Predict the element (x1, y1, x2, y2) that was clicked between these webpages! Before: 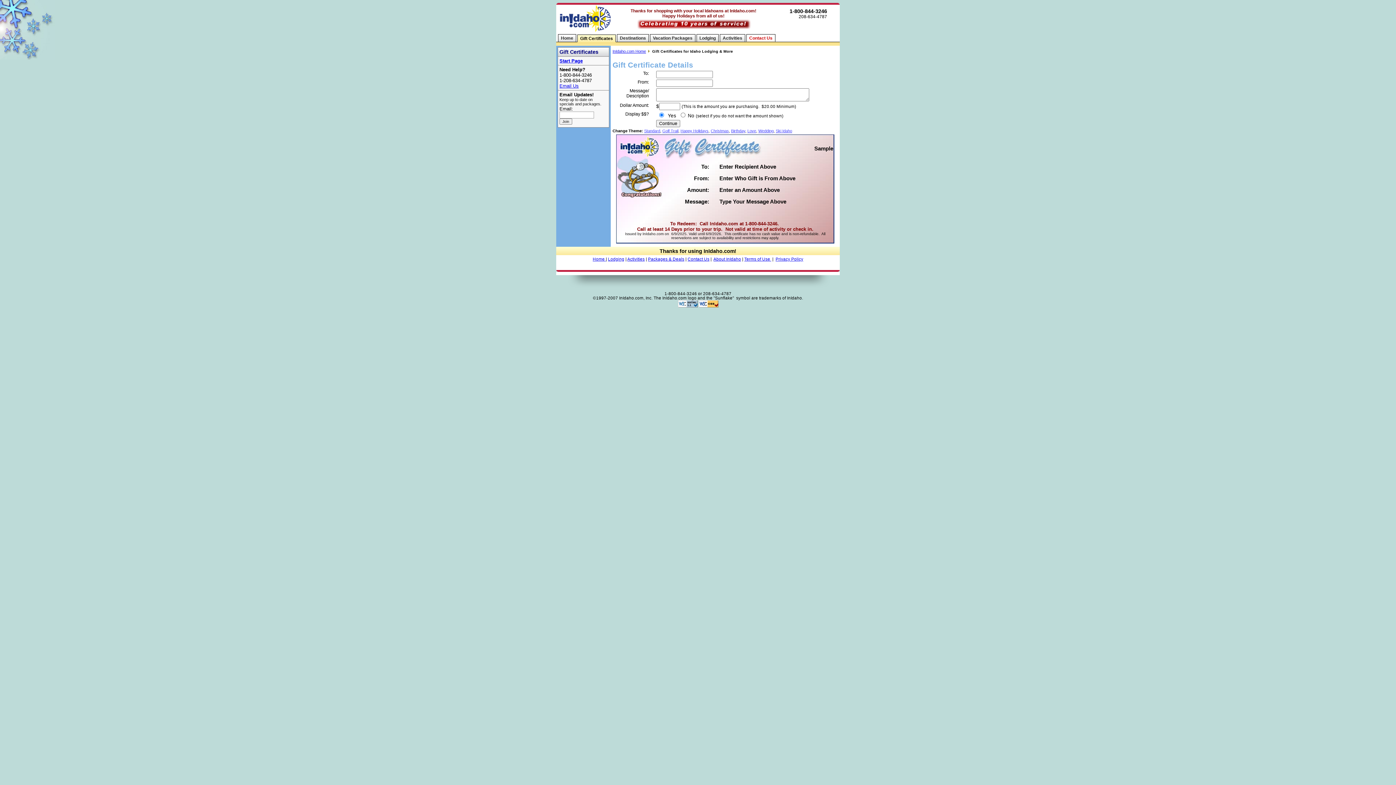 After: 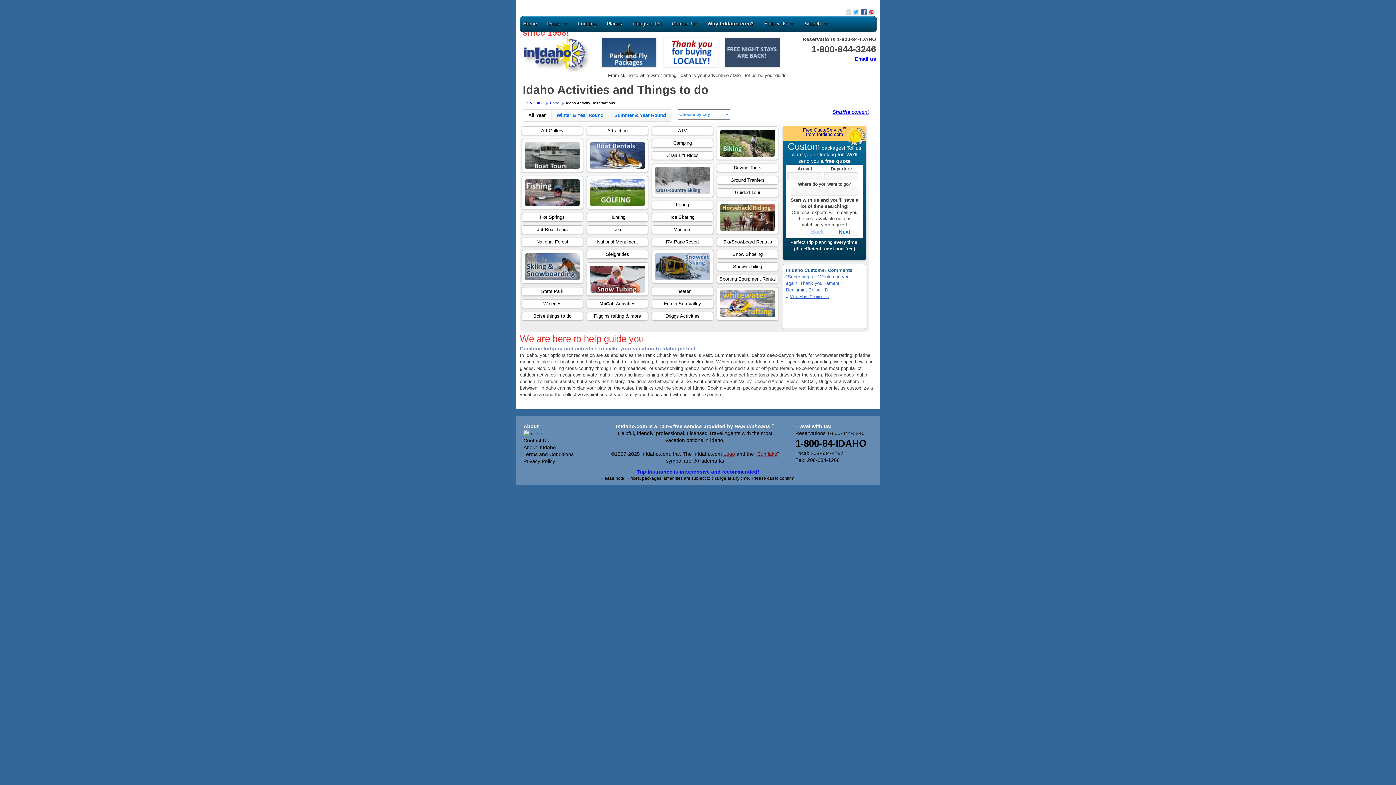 Action: bbox: (720, 34, 745, 42) label: Activities